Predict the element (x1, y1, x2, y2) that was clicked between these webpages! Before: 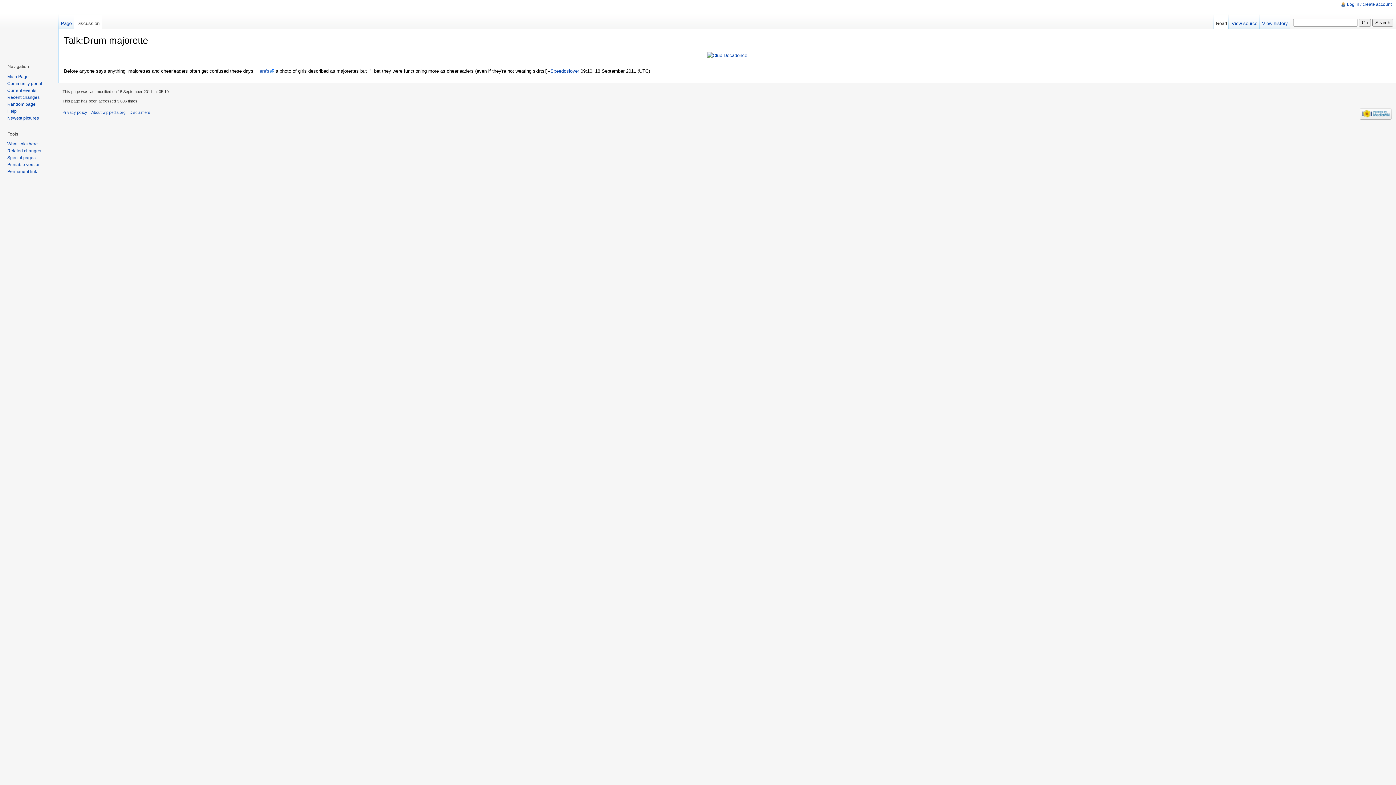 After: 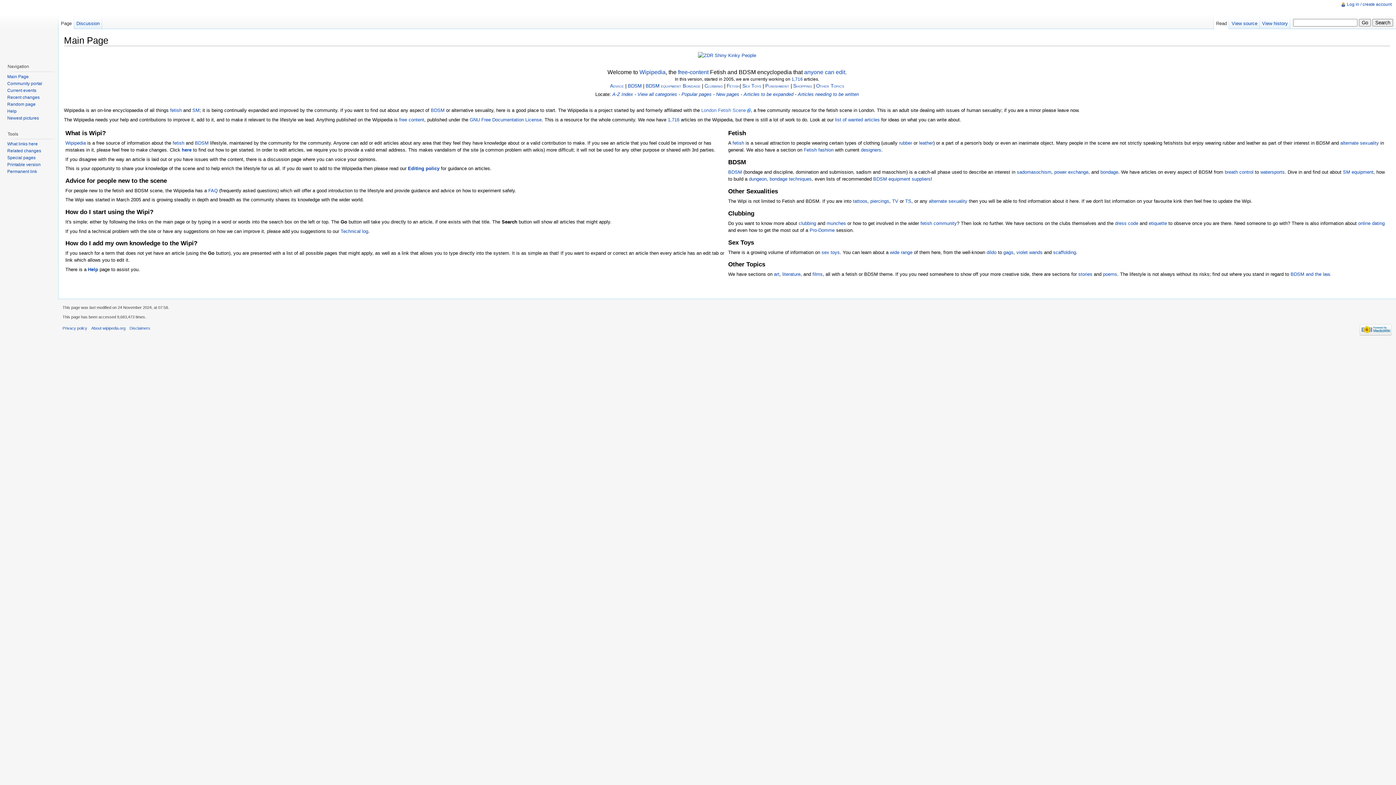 Action: bbox: (0, 0, 58, 58)